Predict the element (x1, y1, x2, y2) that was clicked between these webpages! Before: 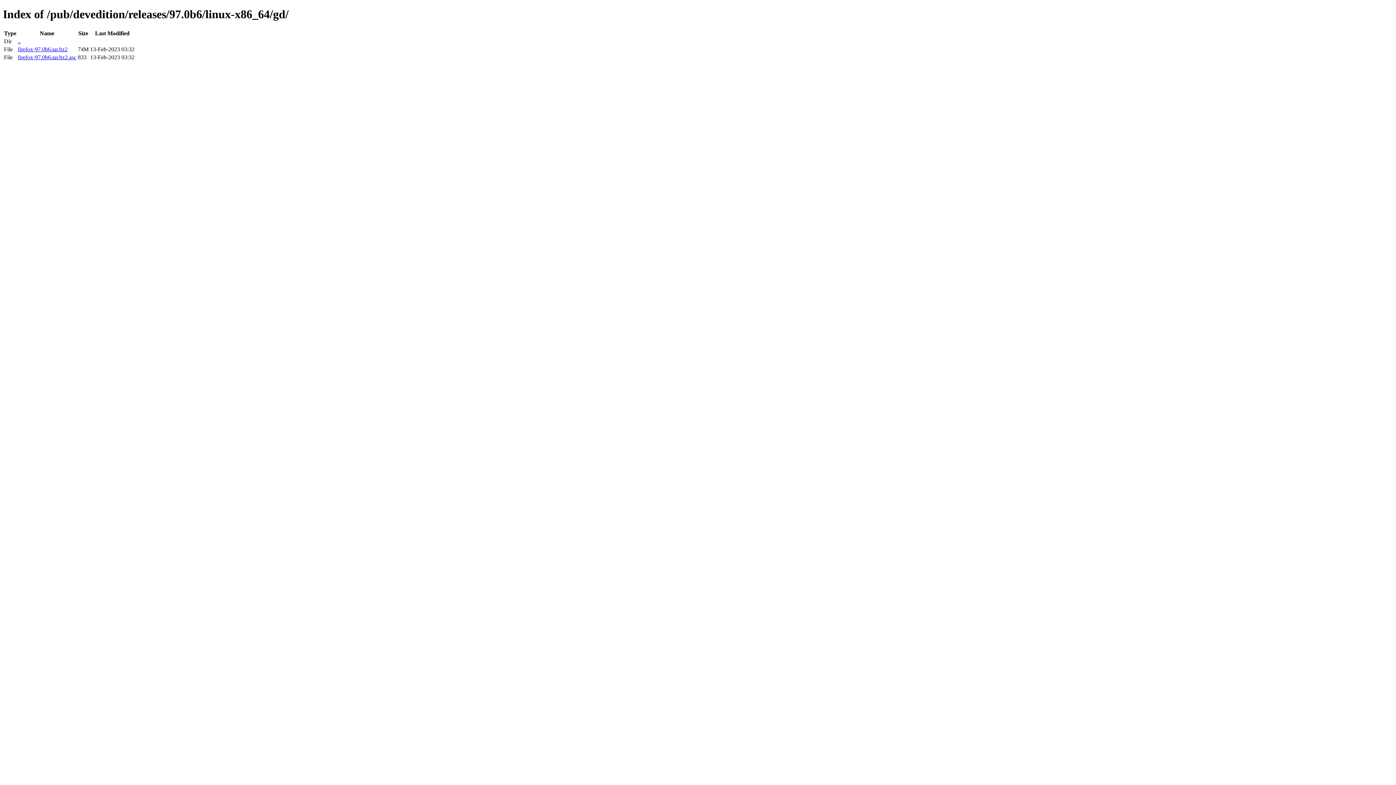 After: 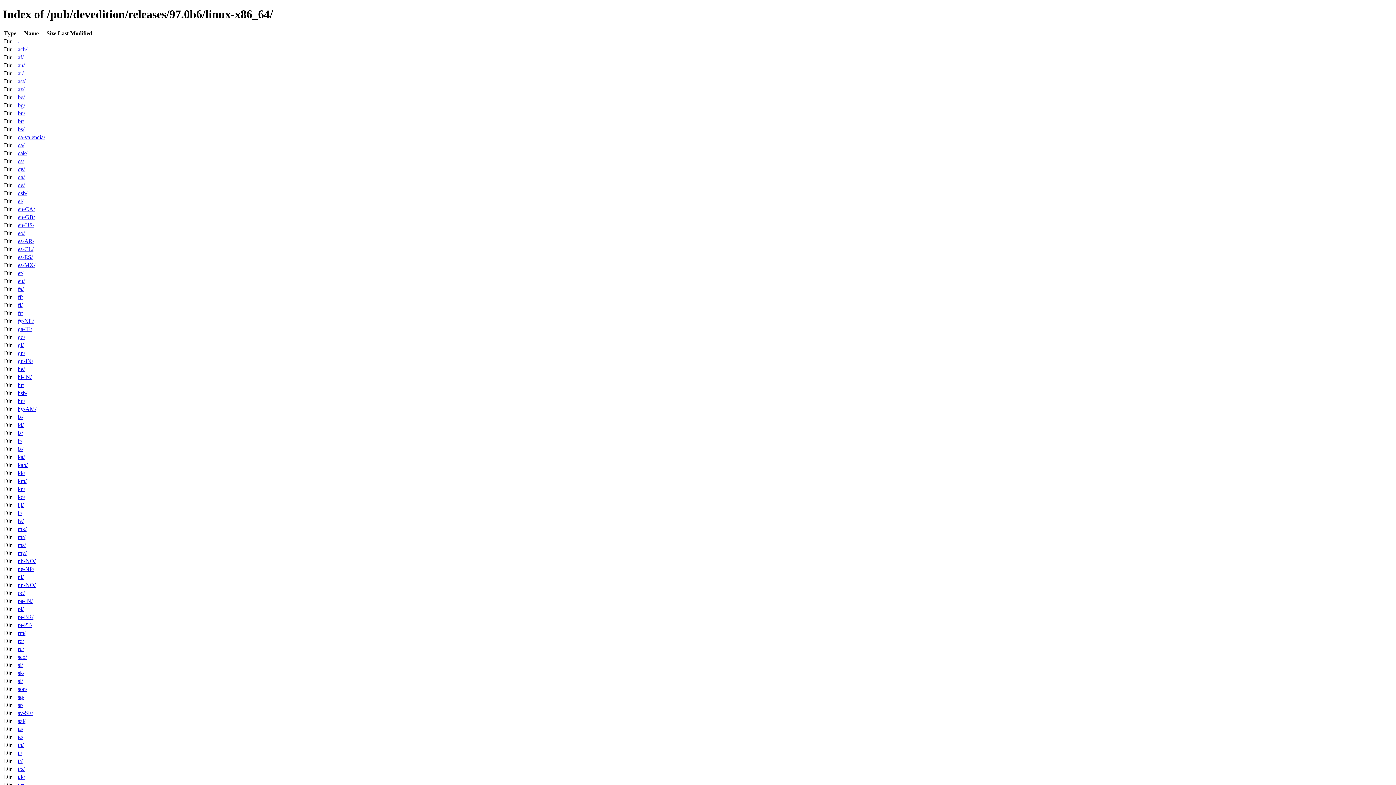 Action: bbox: (17, 38, 20, 44) label: ..